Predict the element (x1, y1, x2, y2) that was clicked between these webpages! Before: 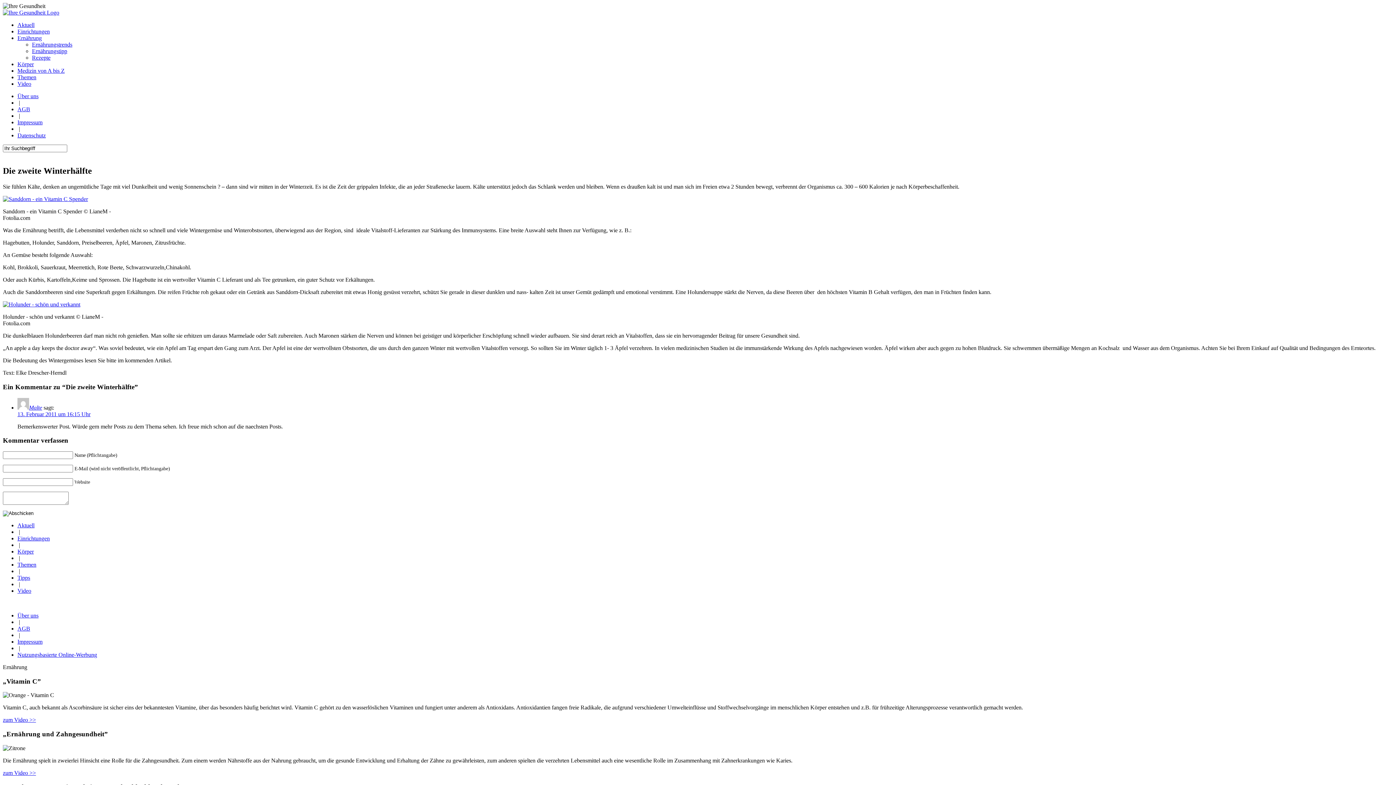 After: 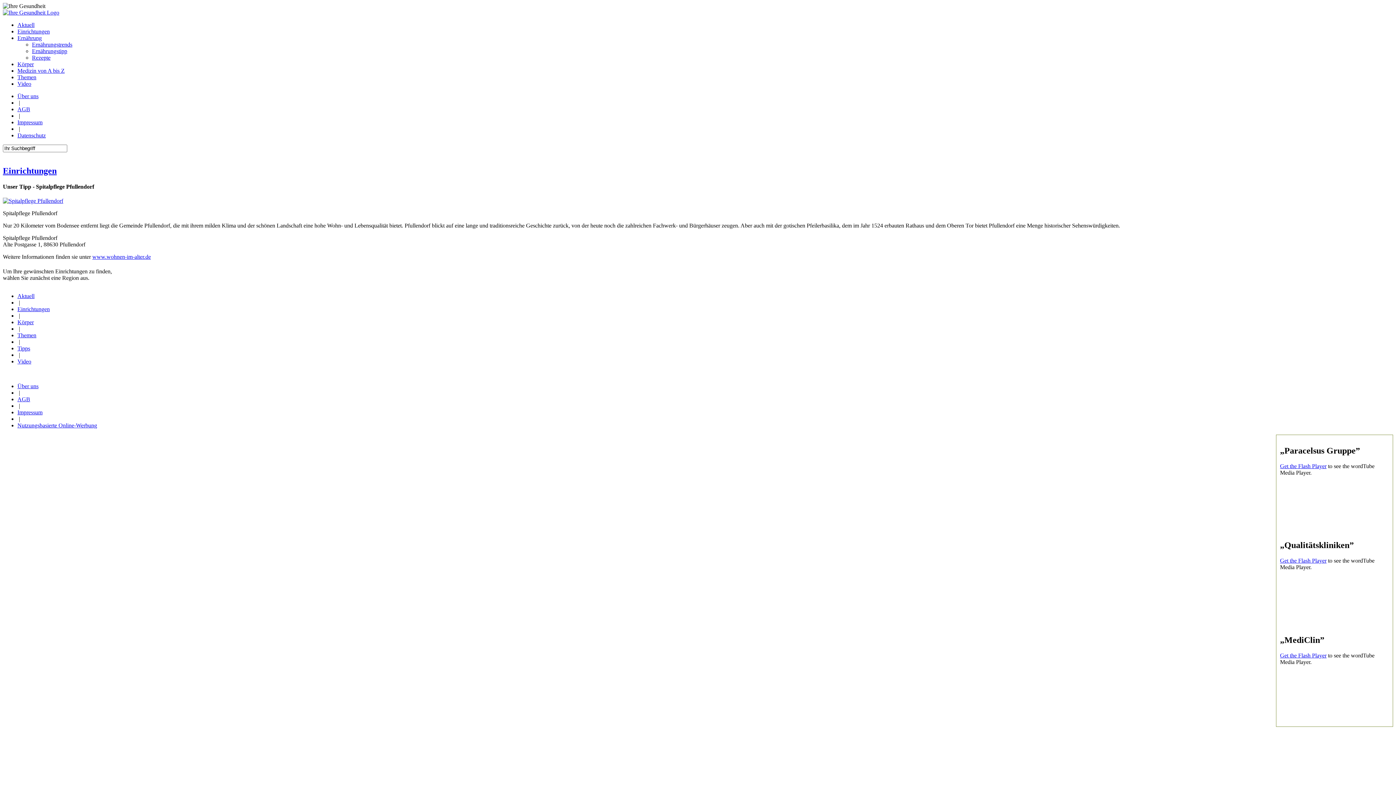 Action: bbox: (17, 28, 49, 34) label: Einrichtungen